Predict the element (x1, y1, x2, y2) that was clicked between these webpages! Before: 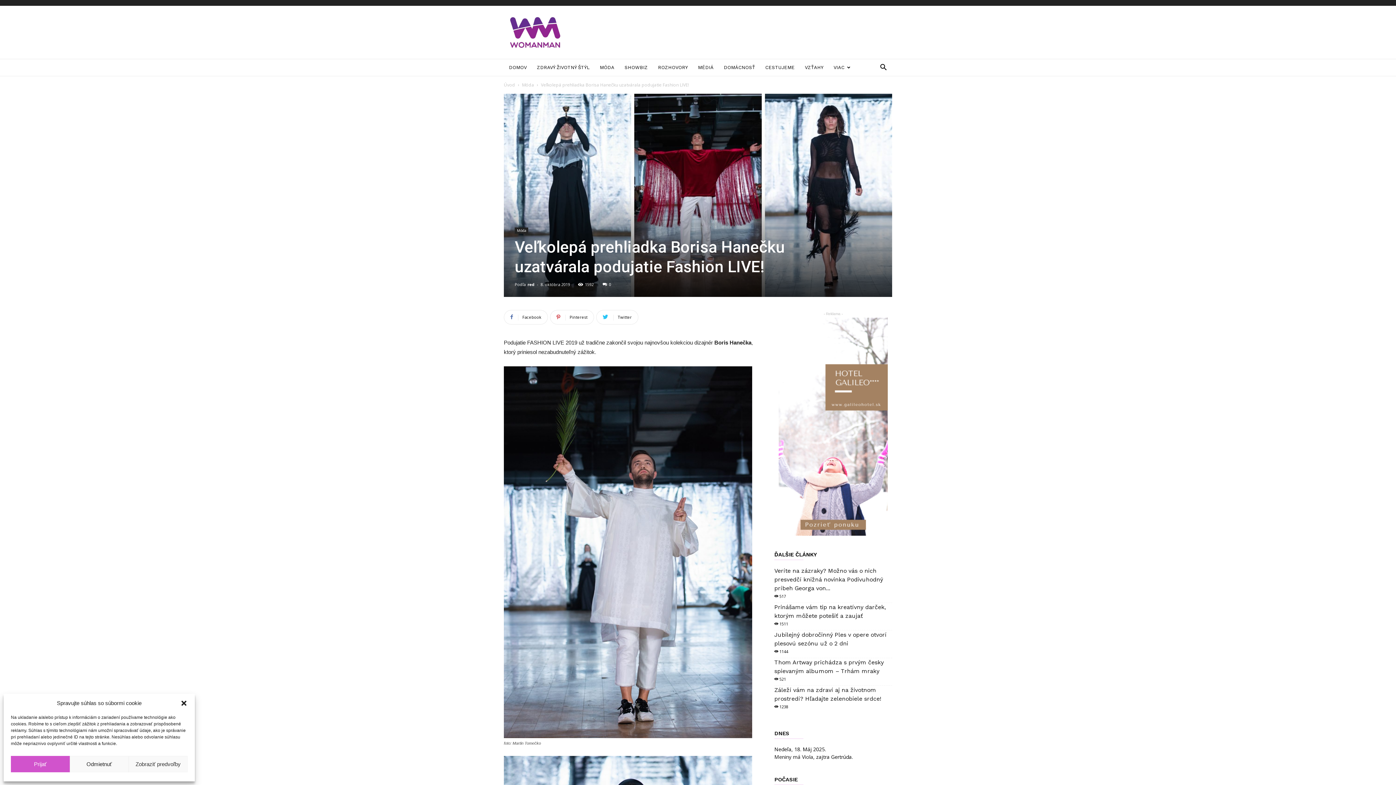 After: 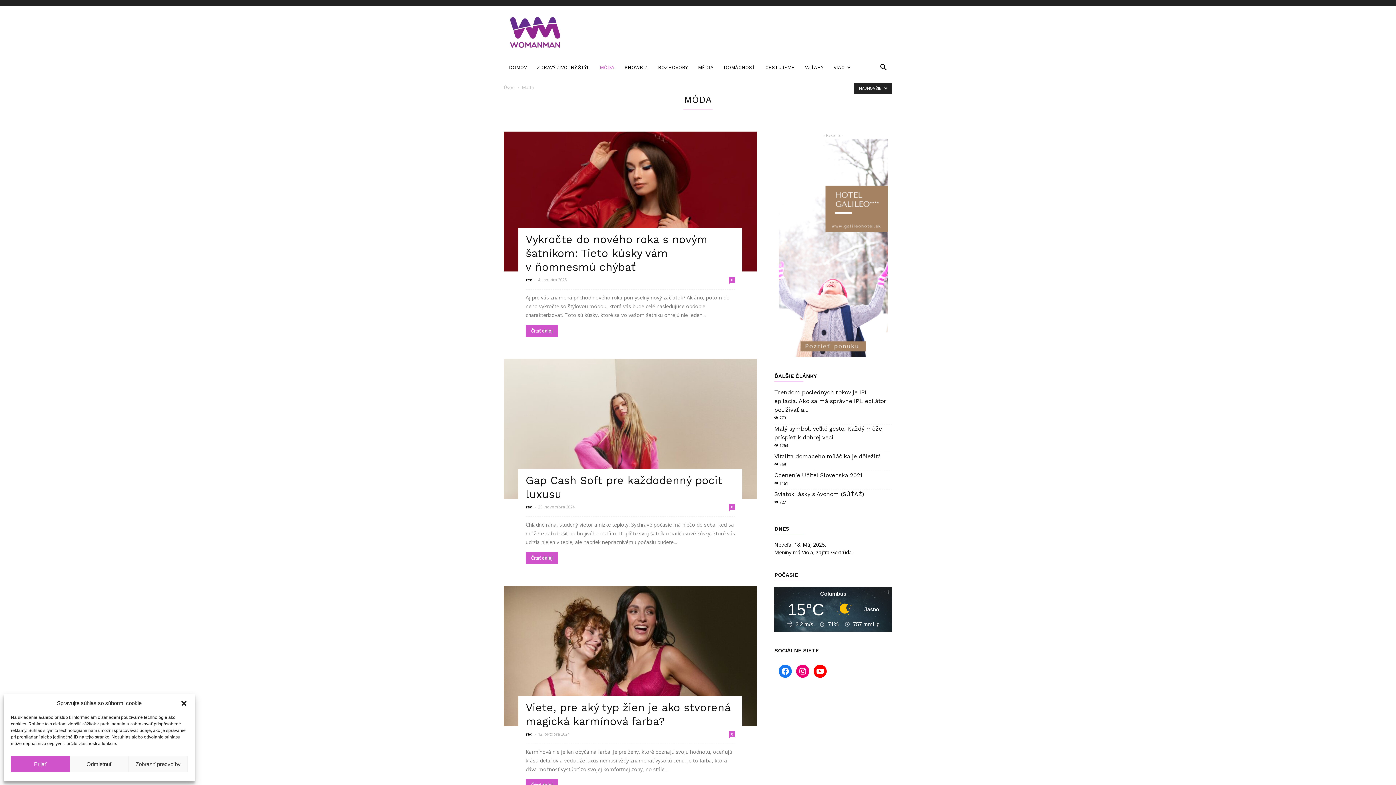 Action: bbox: (594, 58, 619, 76) label: MÓDA